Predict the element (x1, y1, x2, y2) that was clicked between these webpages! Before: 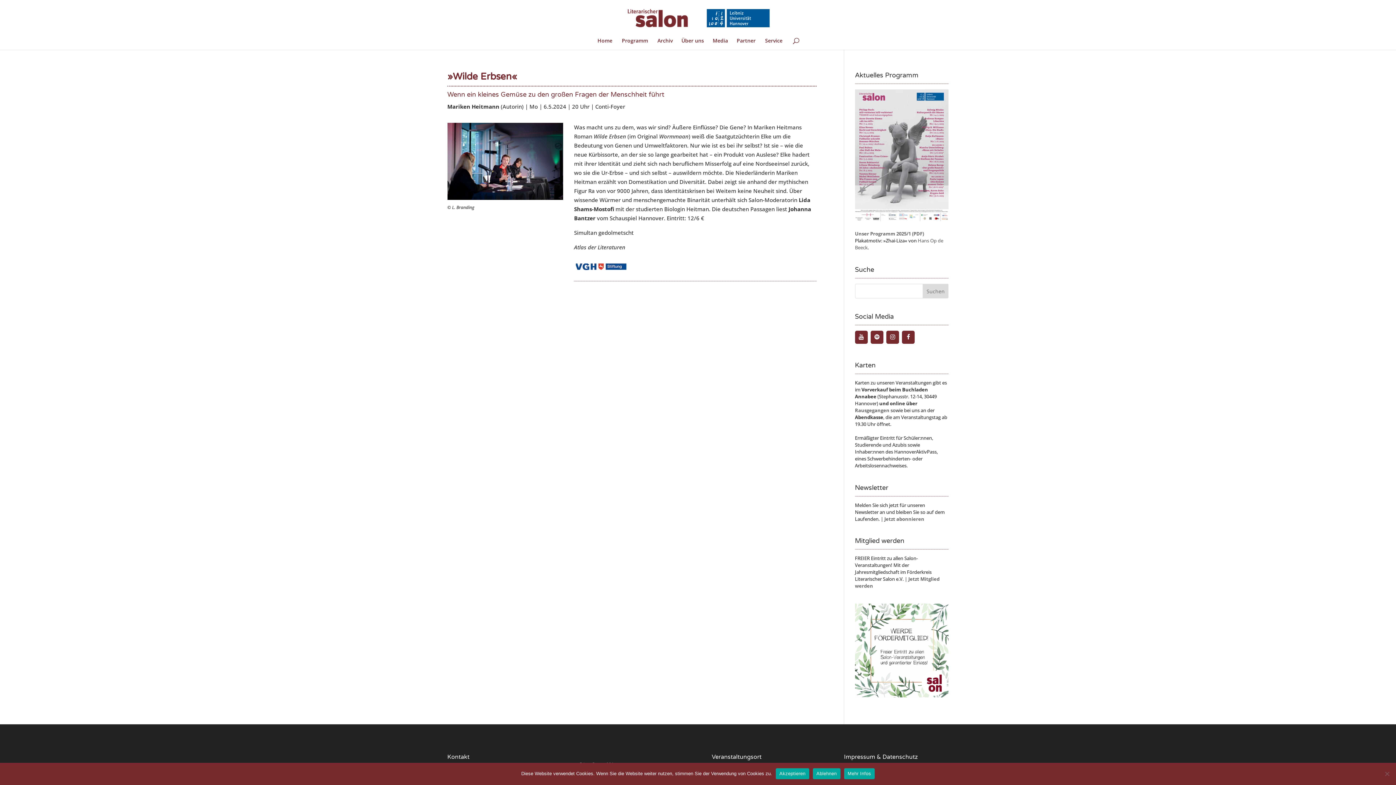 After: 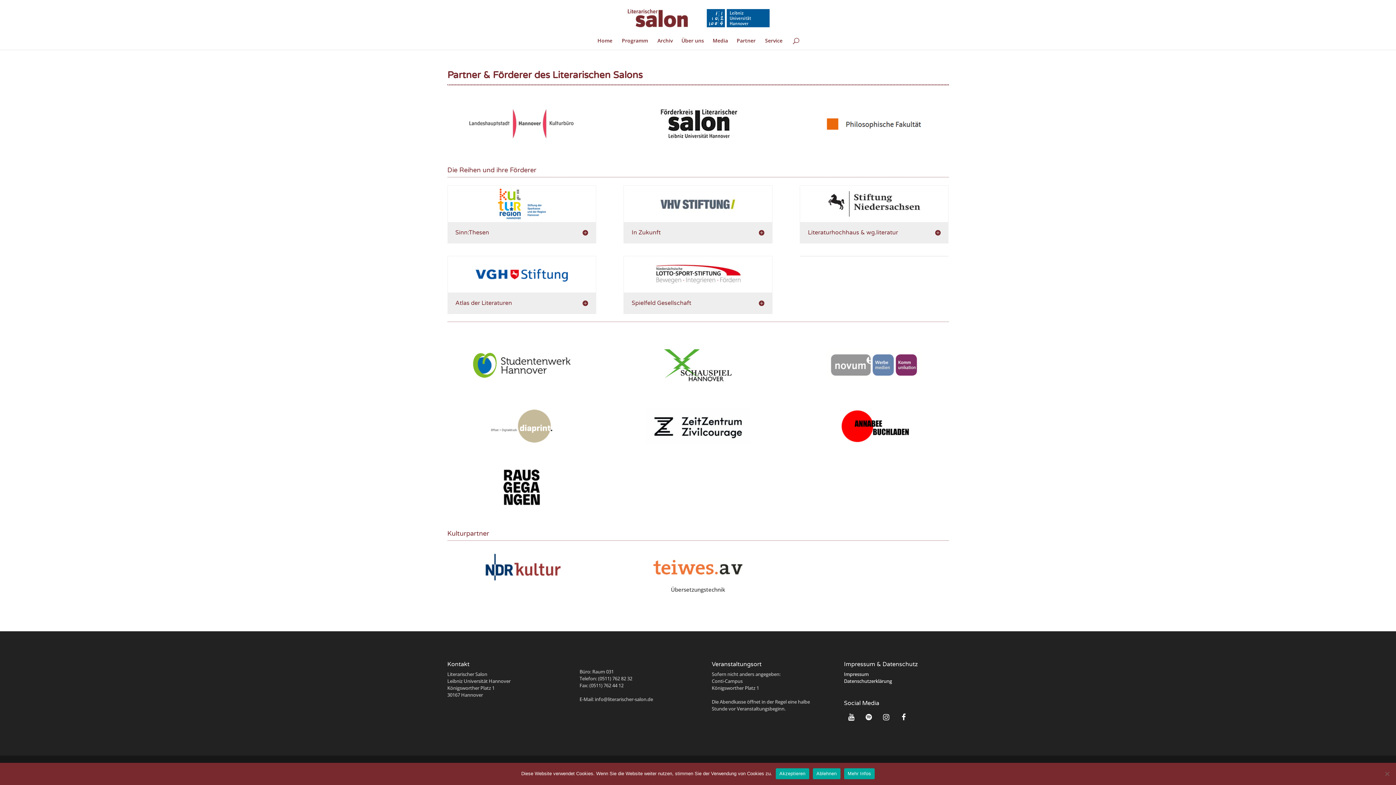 Action: bbox: (736, 38, 755, 49) label: Partner